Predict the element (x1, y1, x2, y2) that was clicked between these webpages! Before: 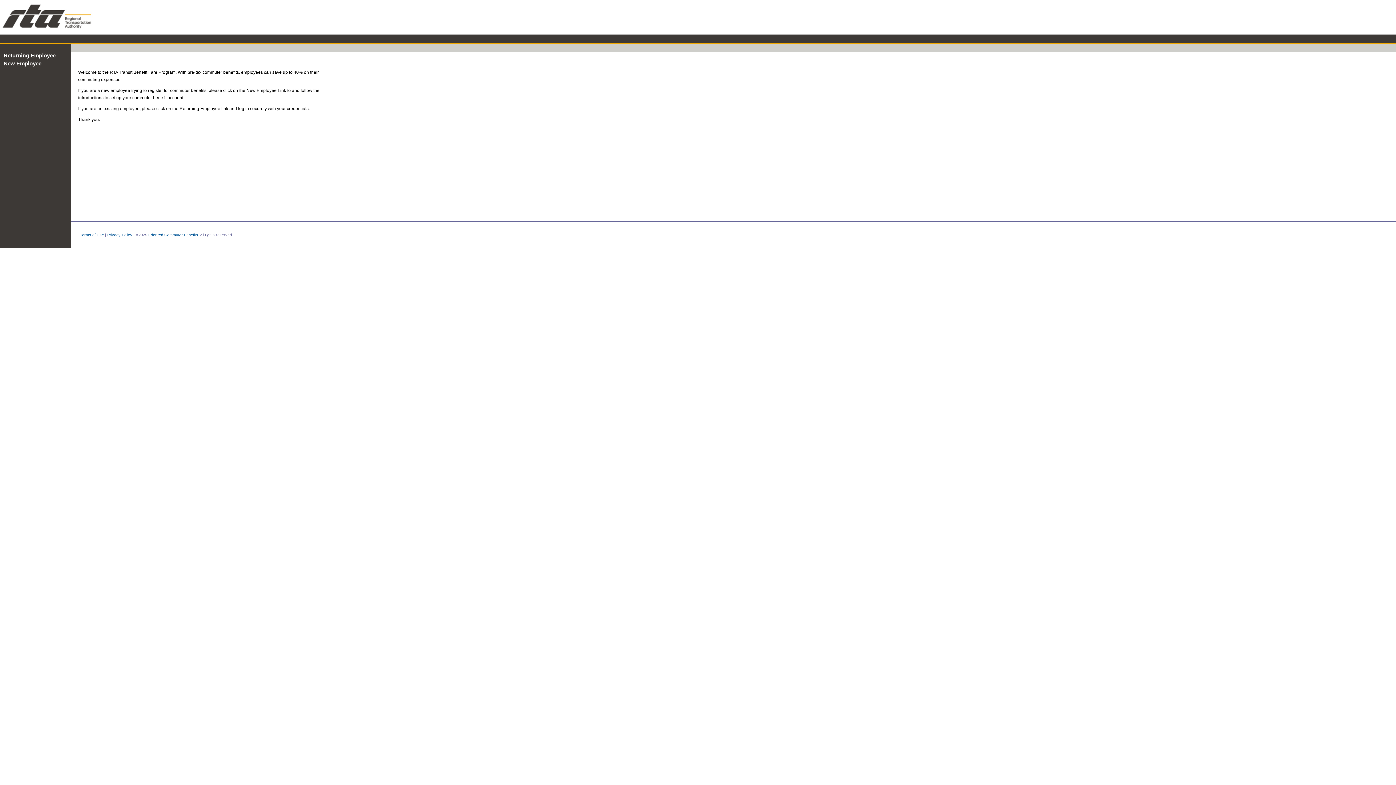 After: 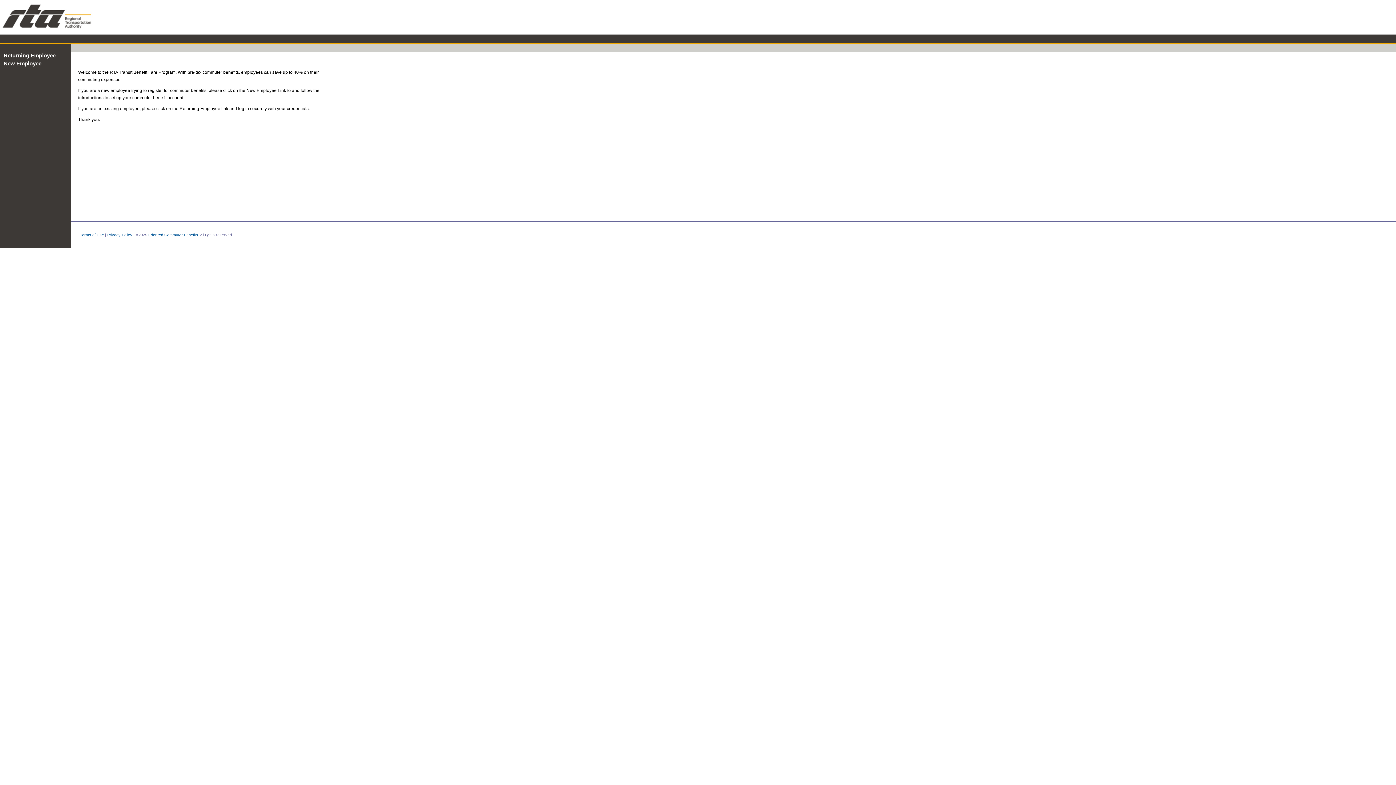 Action: label: New Employee bbox: (3, 60, 41, 66)